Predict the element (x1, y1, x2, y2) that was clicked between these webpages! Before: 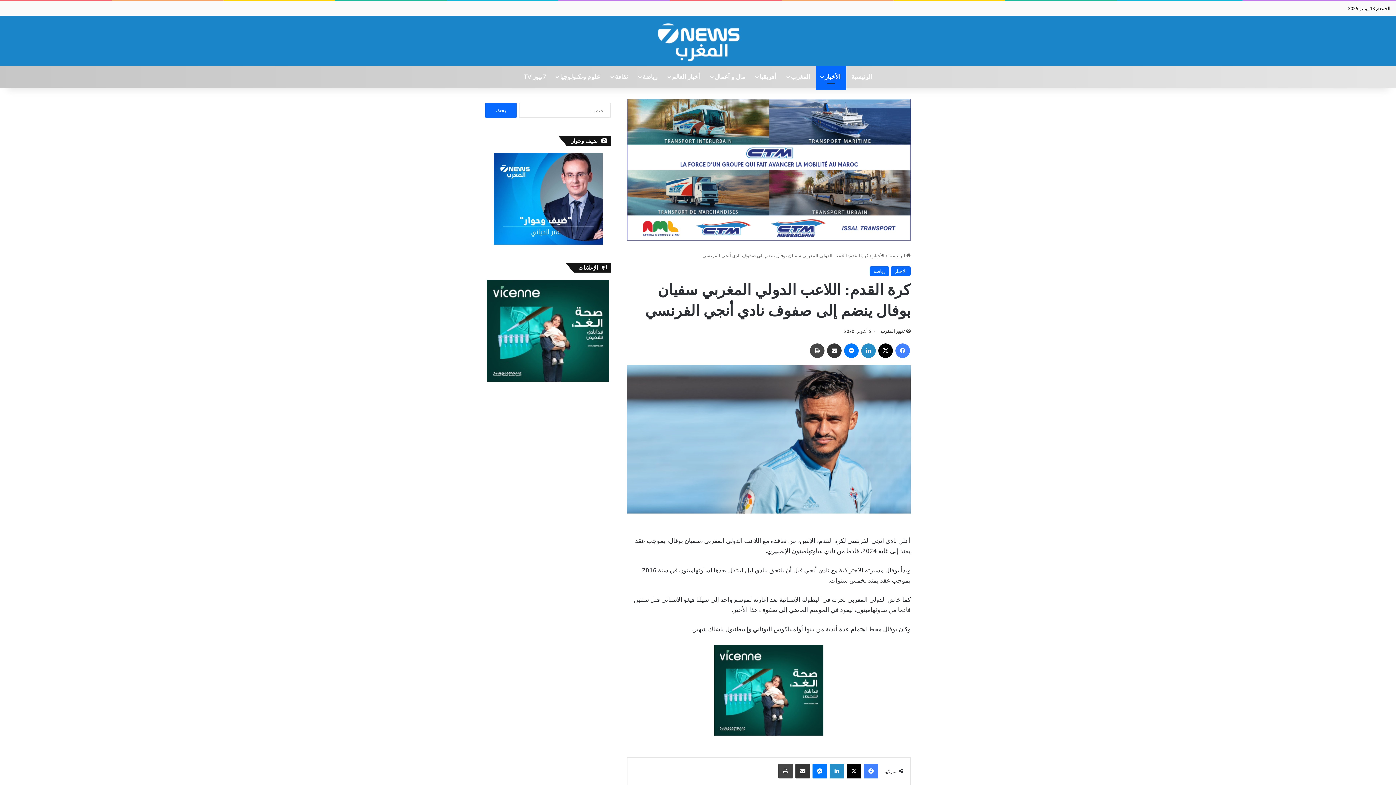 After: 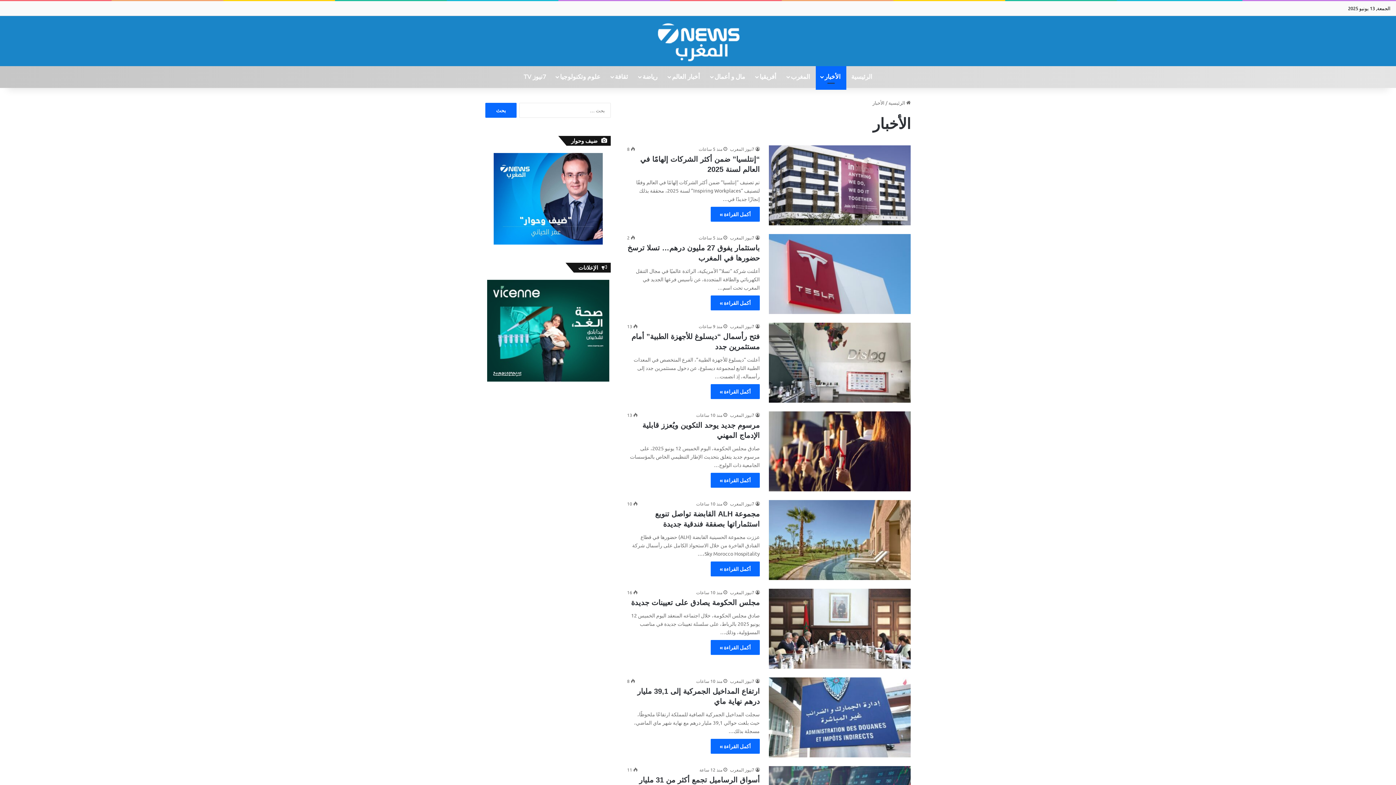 Action: bbox: (890, 266, 910, 276) label: الأخبار